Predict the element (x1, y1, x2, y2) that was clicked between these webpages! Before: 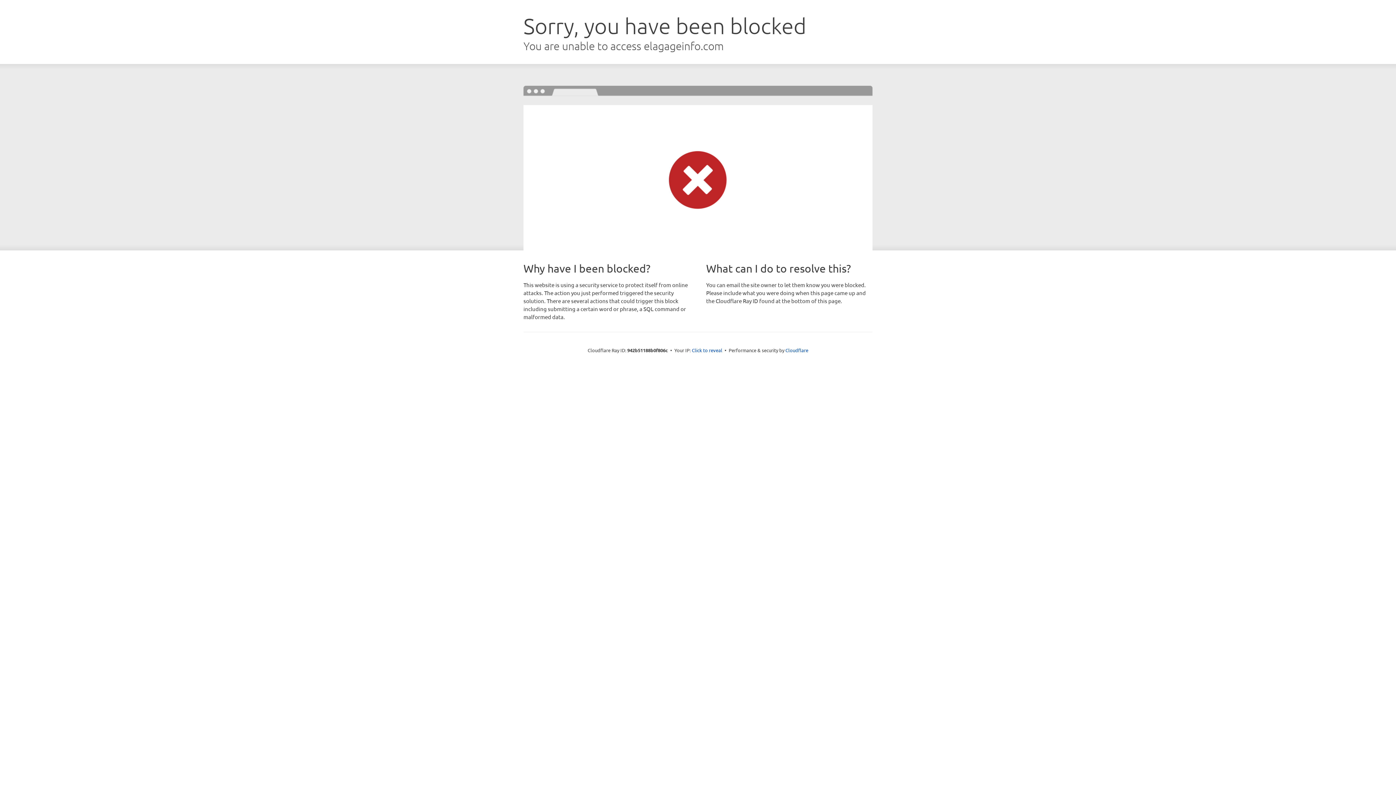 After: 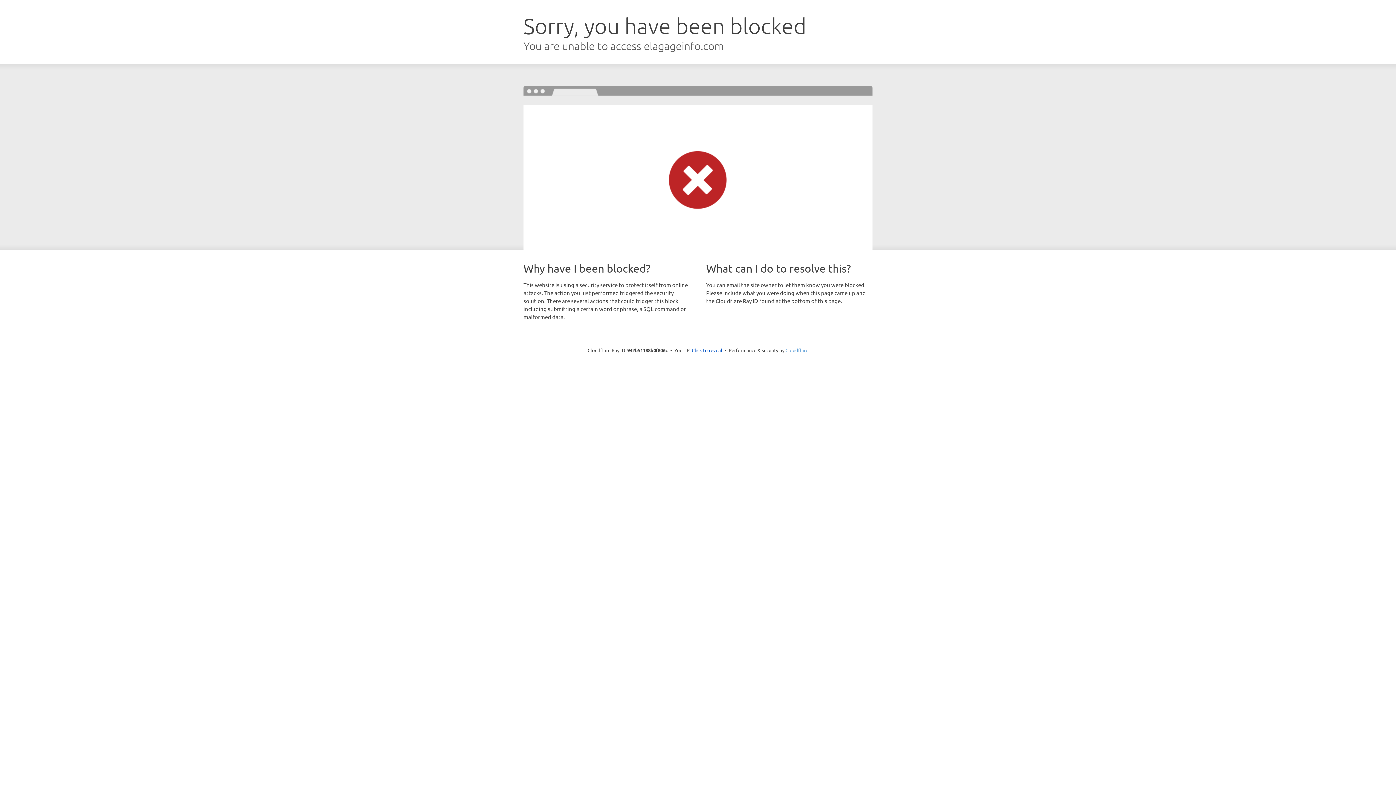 Action: label: Cloudflare bbox: (785, 347, 808, 353)